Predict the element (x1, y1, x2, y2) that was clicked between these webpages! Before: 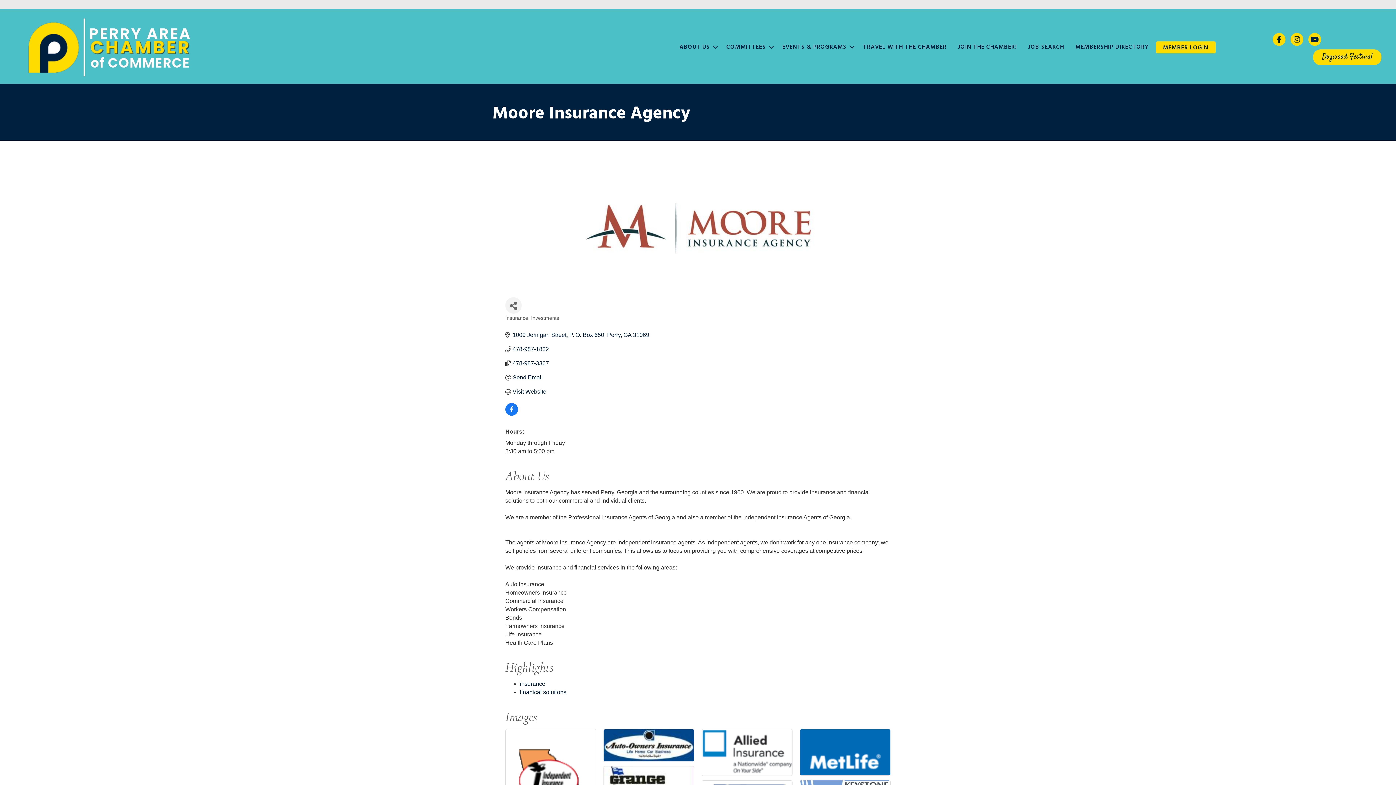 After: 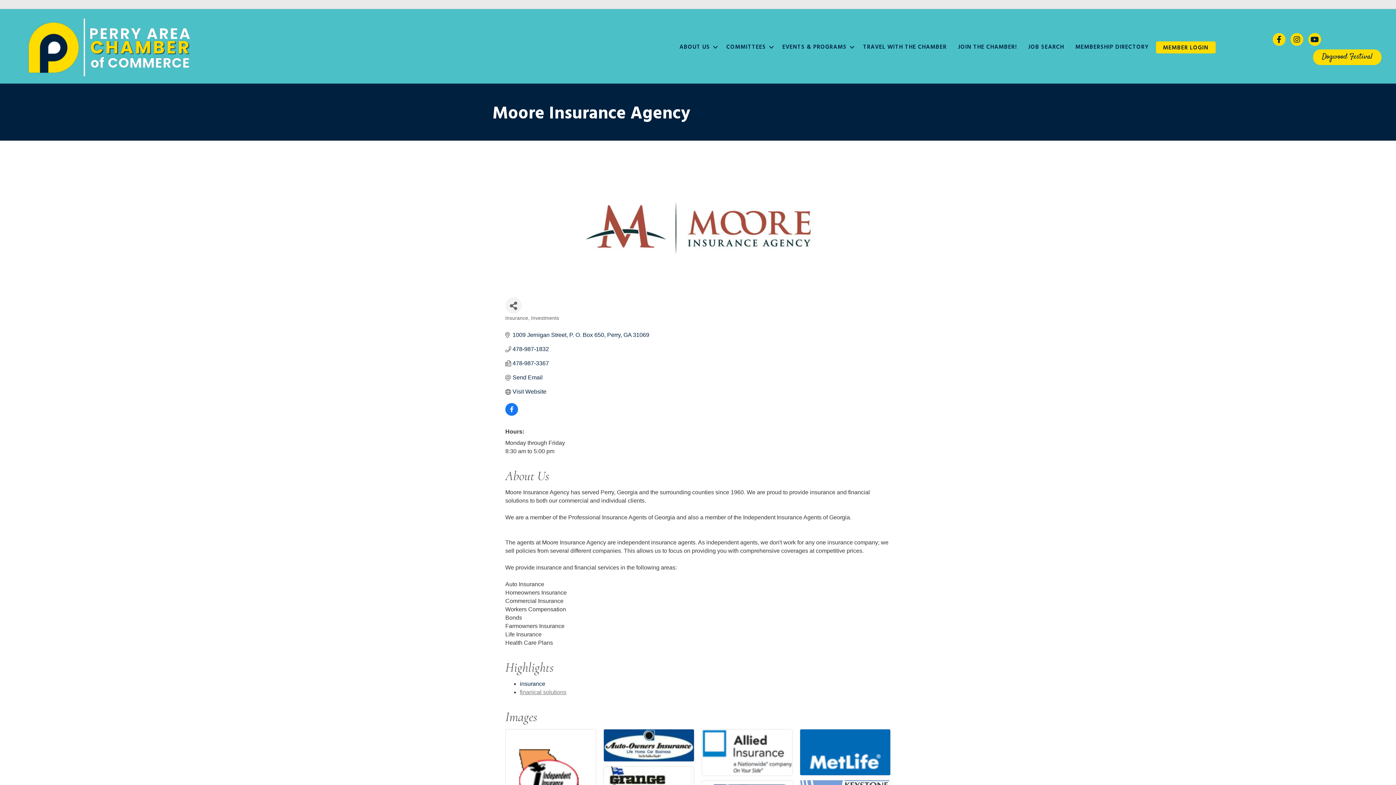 Action: bbox: (520, 689, 566, 695) label: finanical solutions